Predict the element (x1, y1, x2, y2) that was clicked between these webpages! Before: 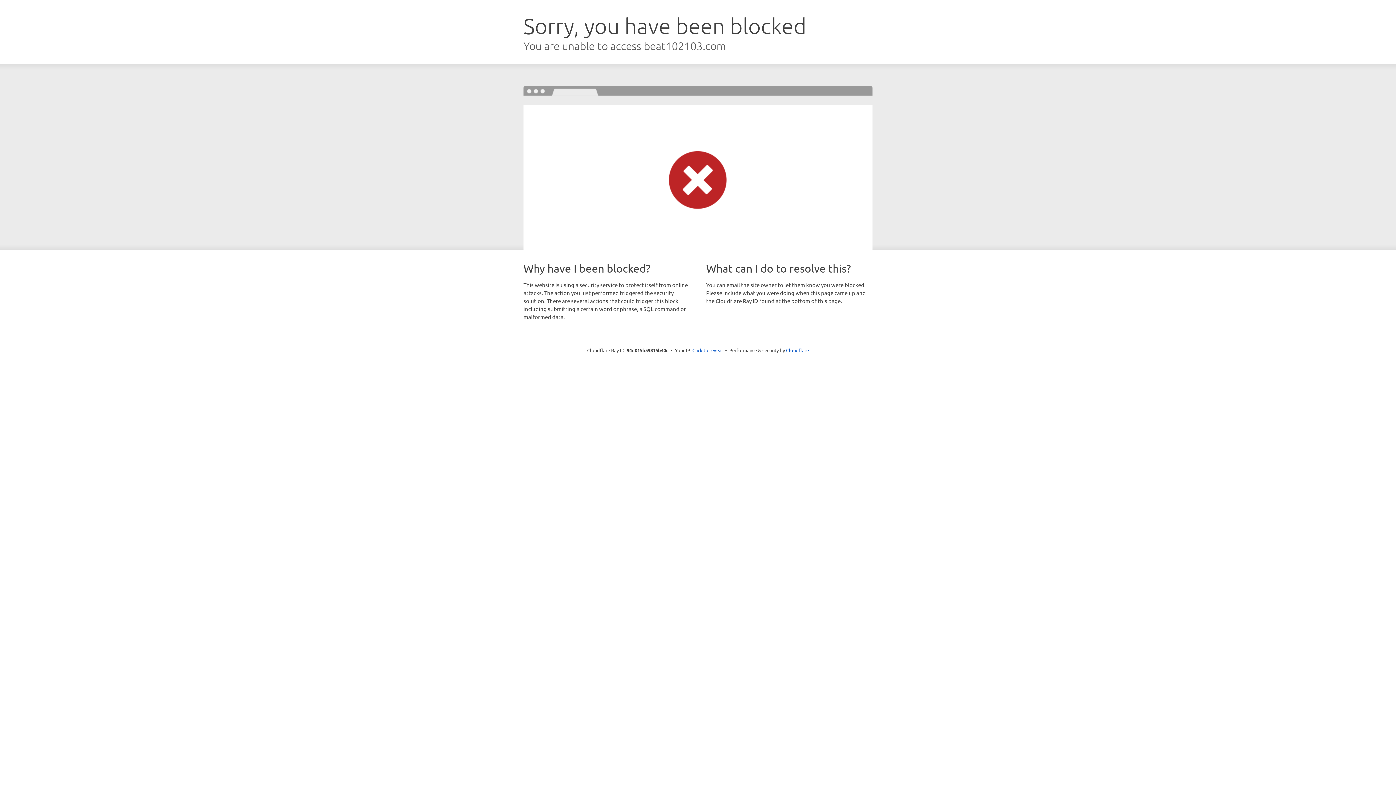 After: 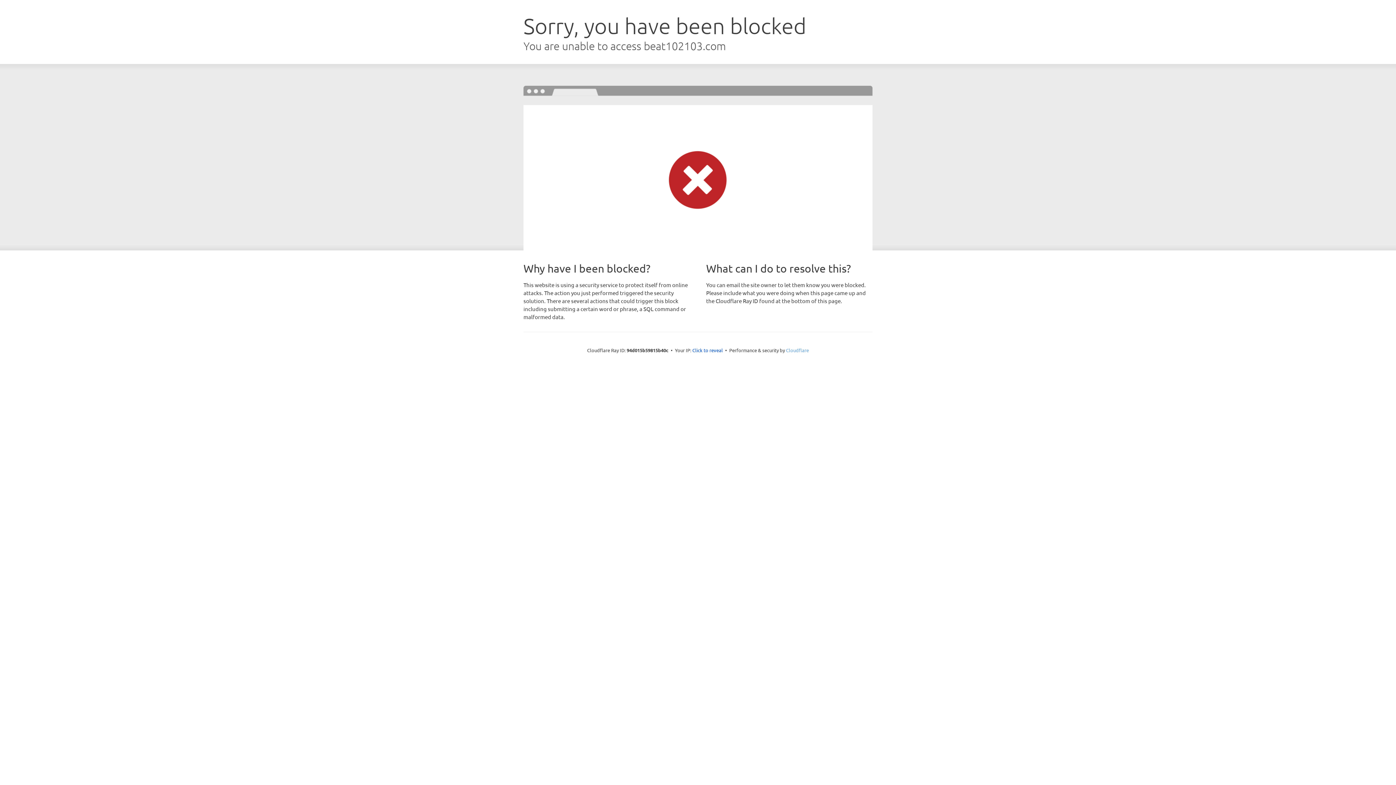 Action: bbox: (786, 347, 809, 353) label: Cloudflare